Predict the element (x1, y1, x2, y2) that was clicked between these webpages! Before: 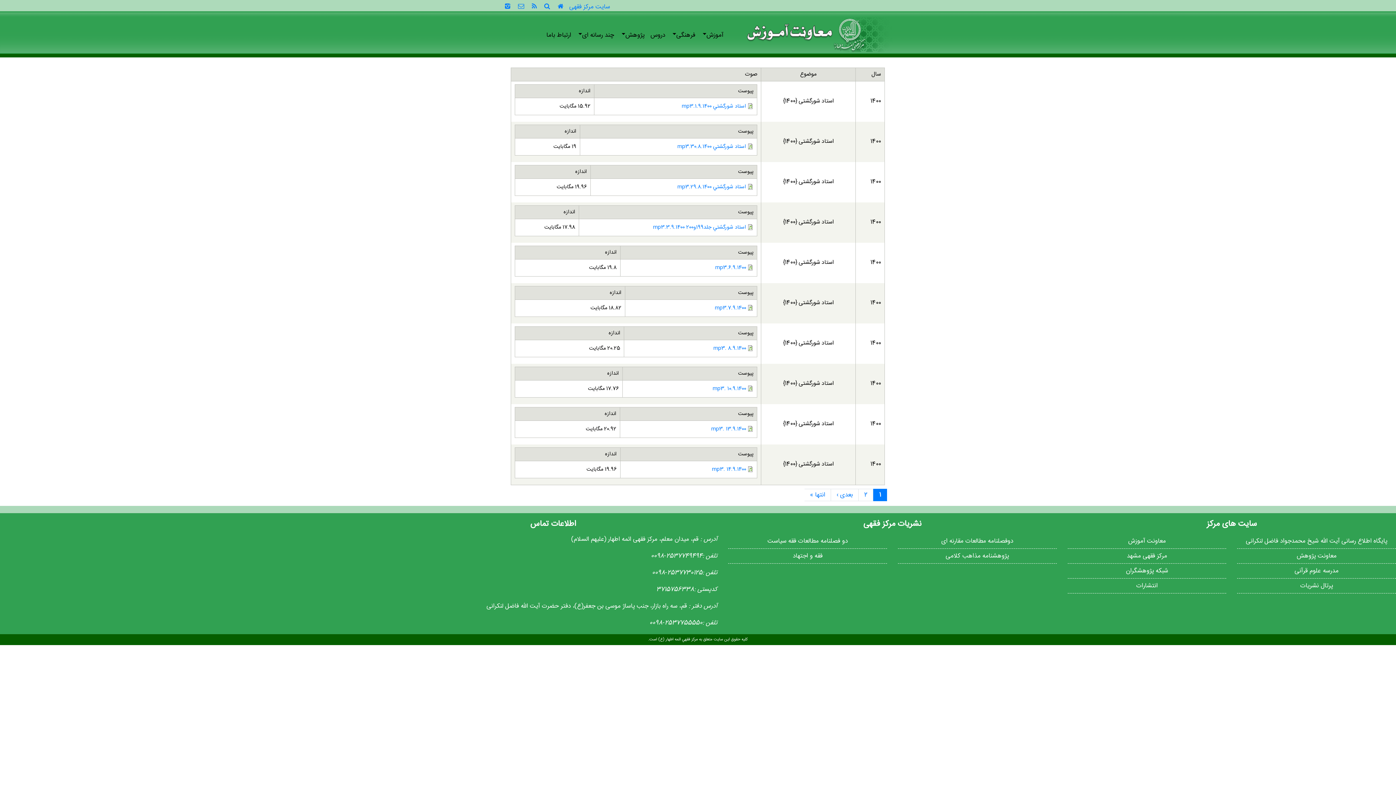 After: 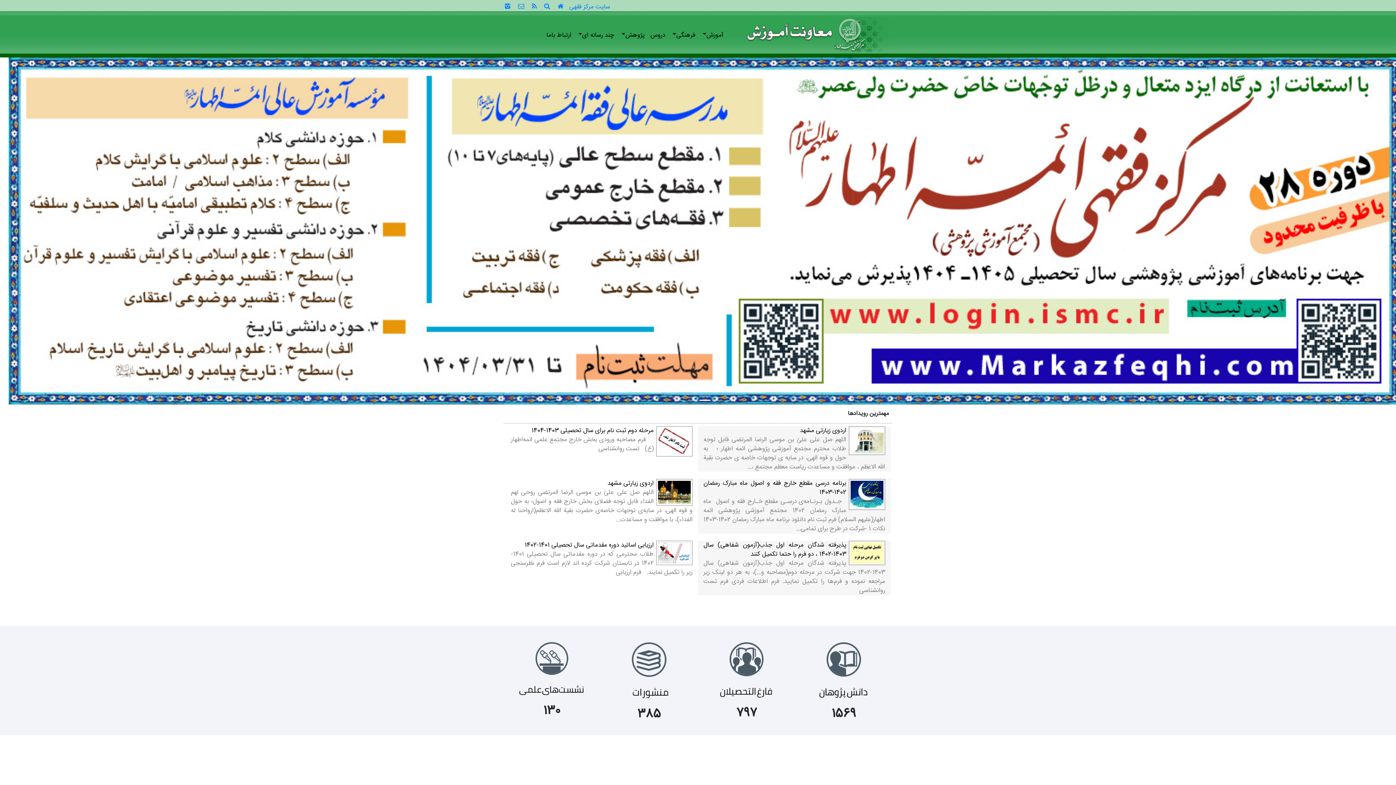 Action: bbox: (543, 23, 574, 47) label: ارتباط باما